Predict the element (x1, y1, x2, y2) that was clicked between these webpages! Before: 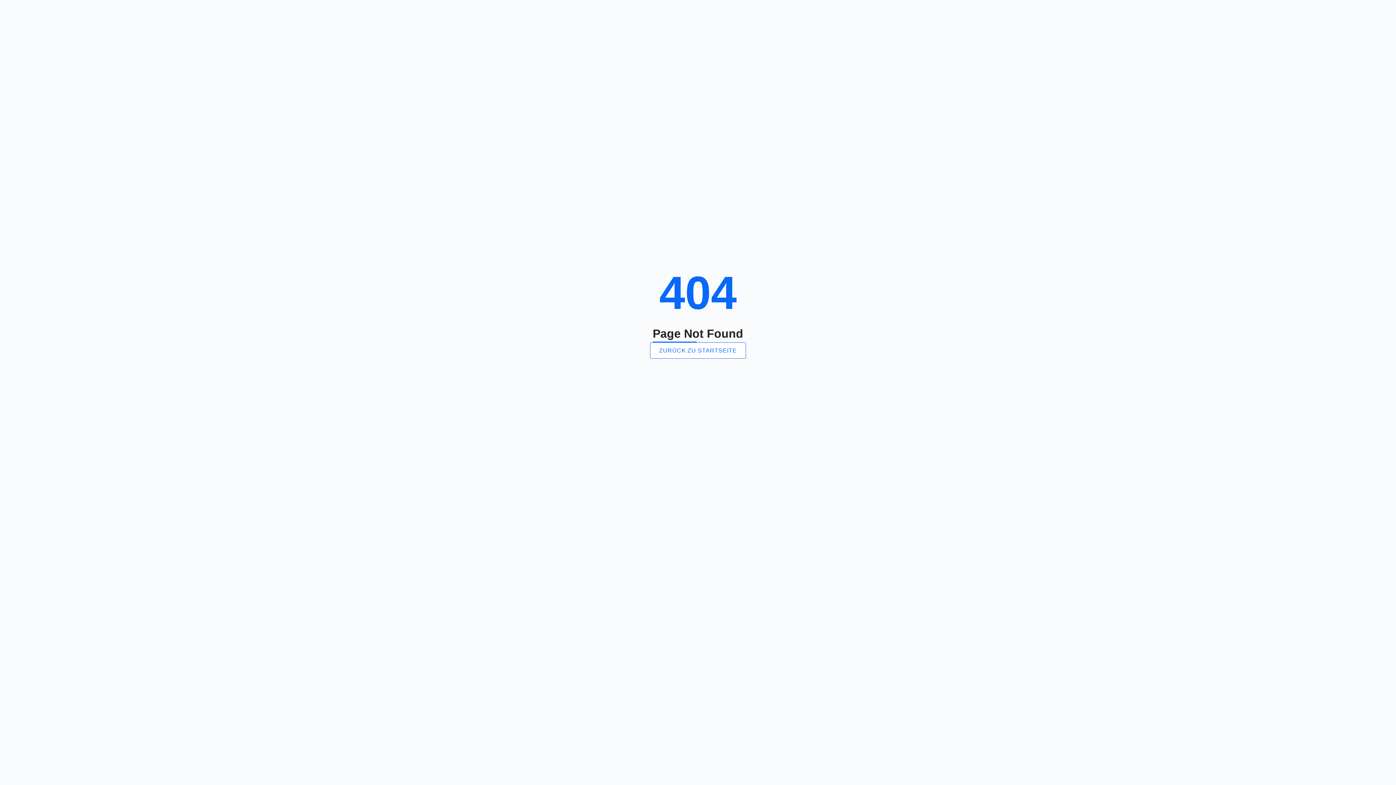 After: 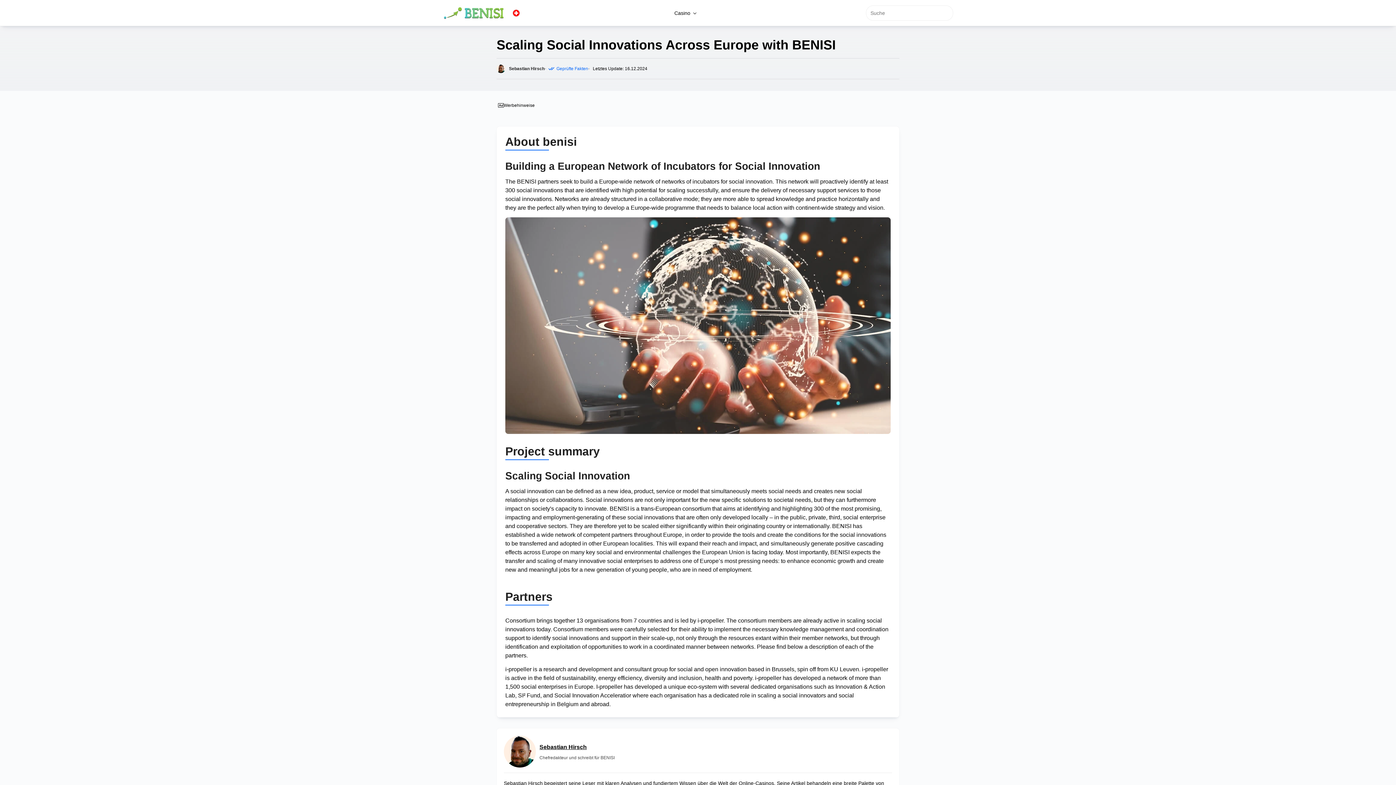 Action: label: ZURÜCK ZU STARTSEITE bbox: (650, 342, 746, 358)